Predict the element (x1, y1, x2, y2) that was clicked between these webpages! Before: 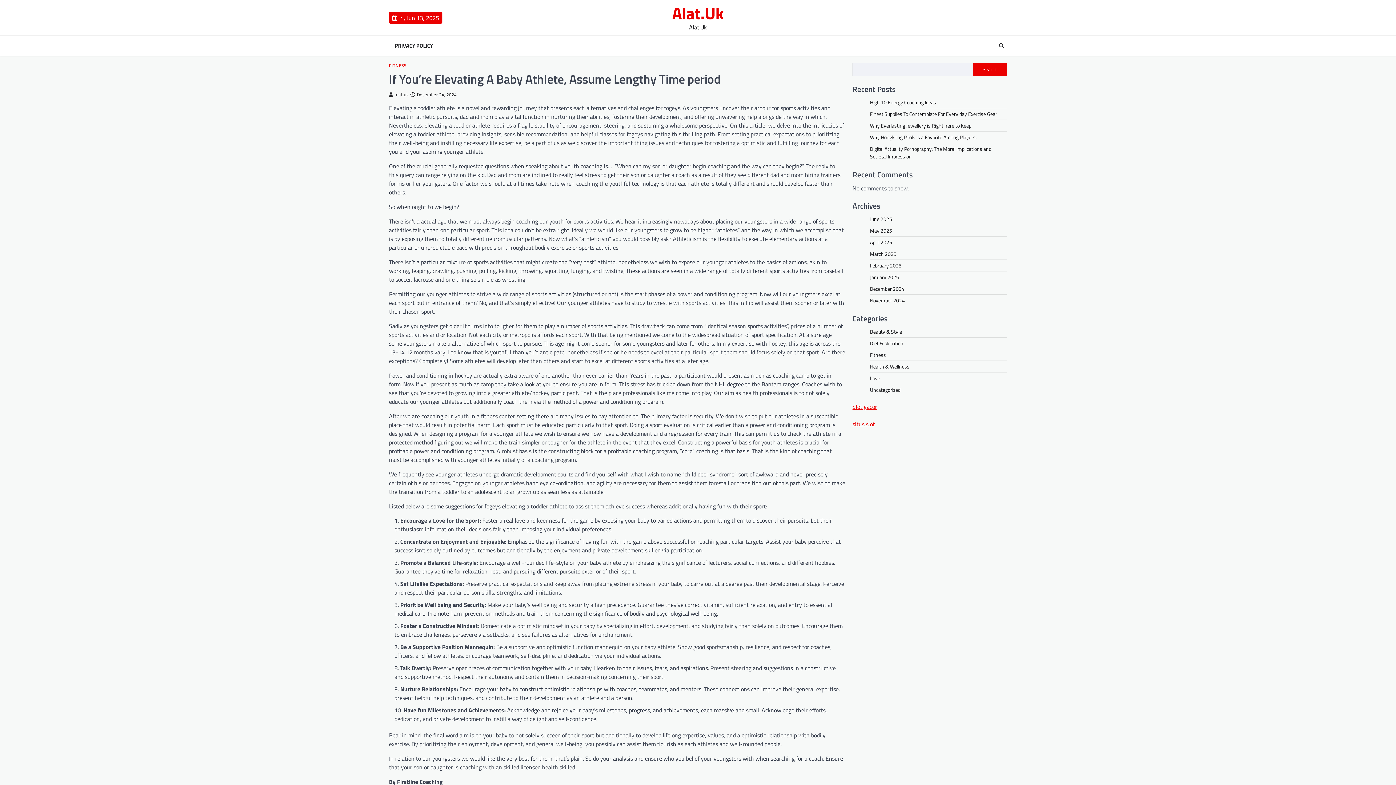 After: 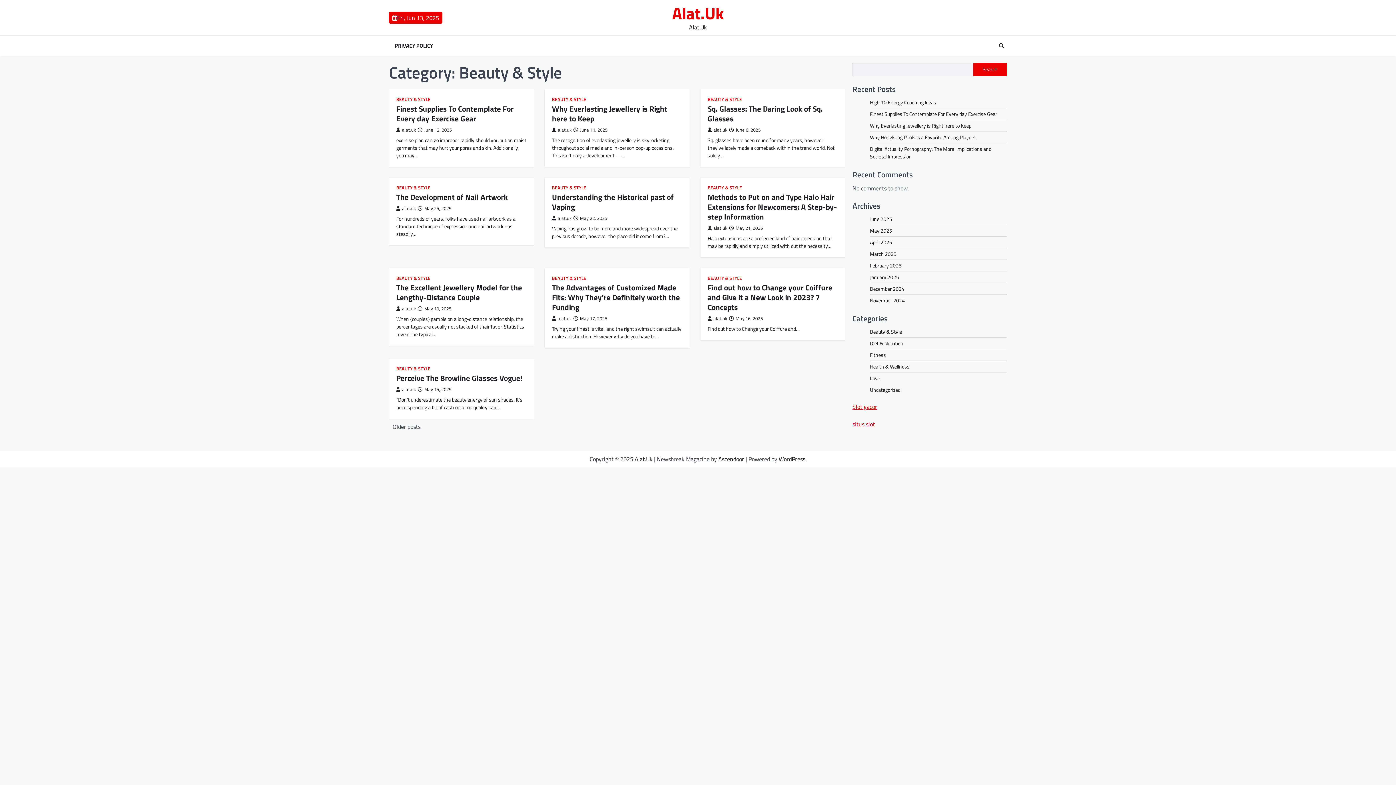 Action: label: Beauty & Style bbox: (870, 327, 902, 335)